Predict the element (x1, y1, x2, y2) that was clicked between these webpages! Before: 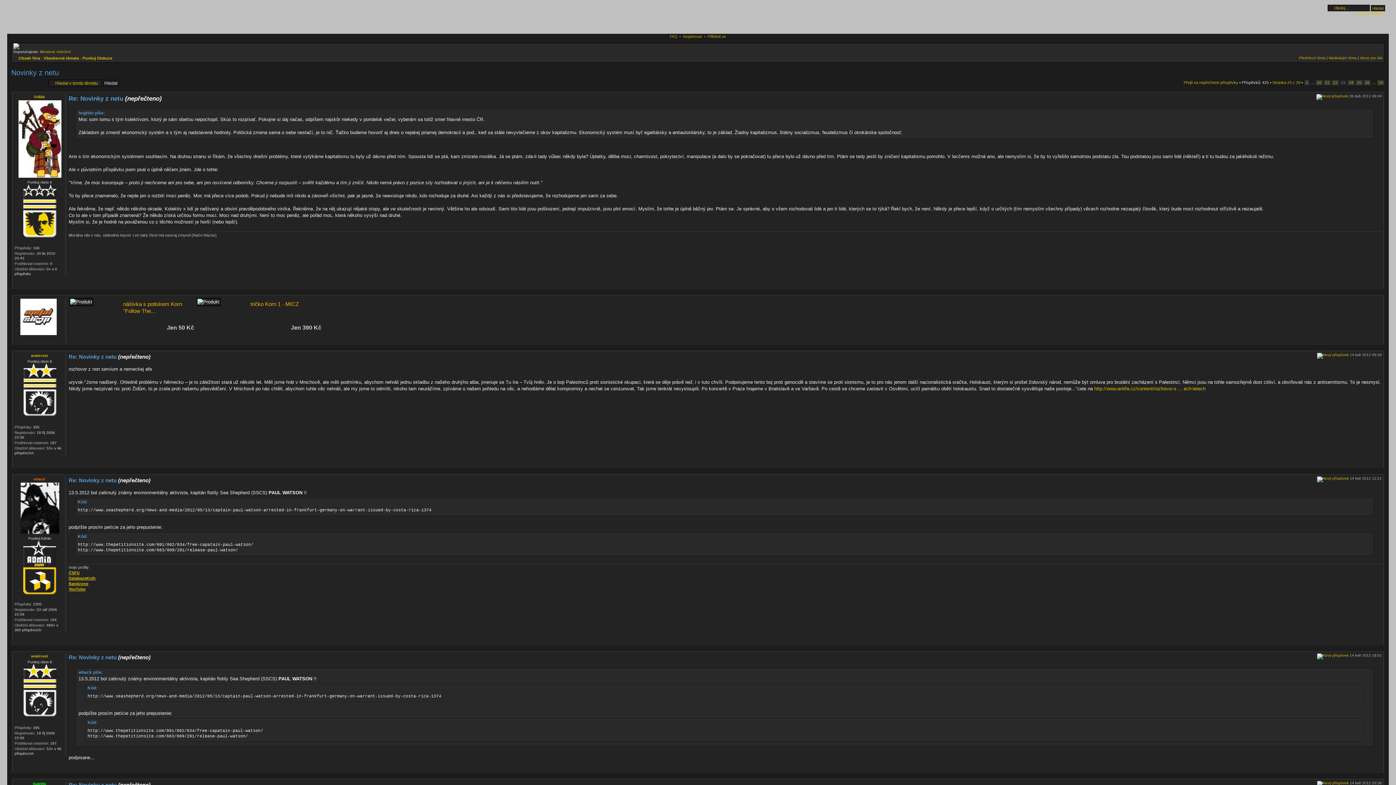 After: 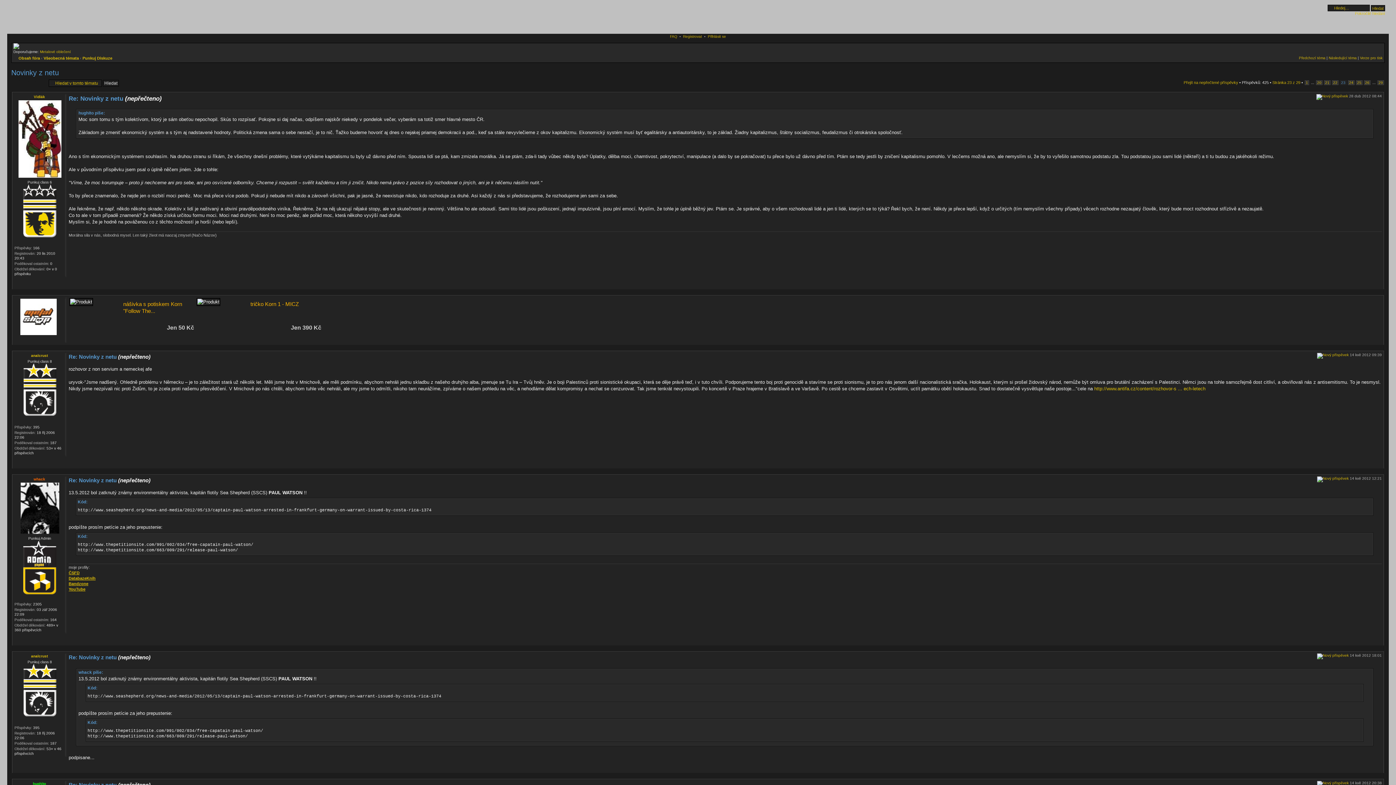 Action: bbox: (1350, 720, 1355, 725) label:  